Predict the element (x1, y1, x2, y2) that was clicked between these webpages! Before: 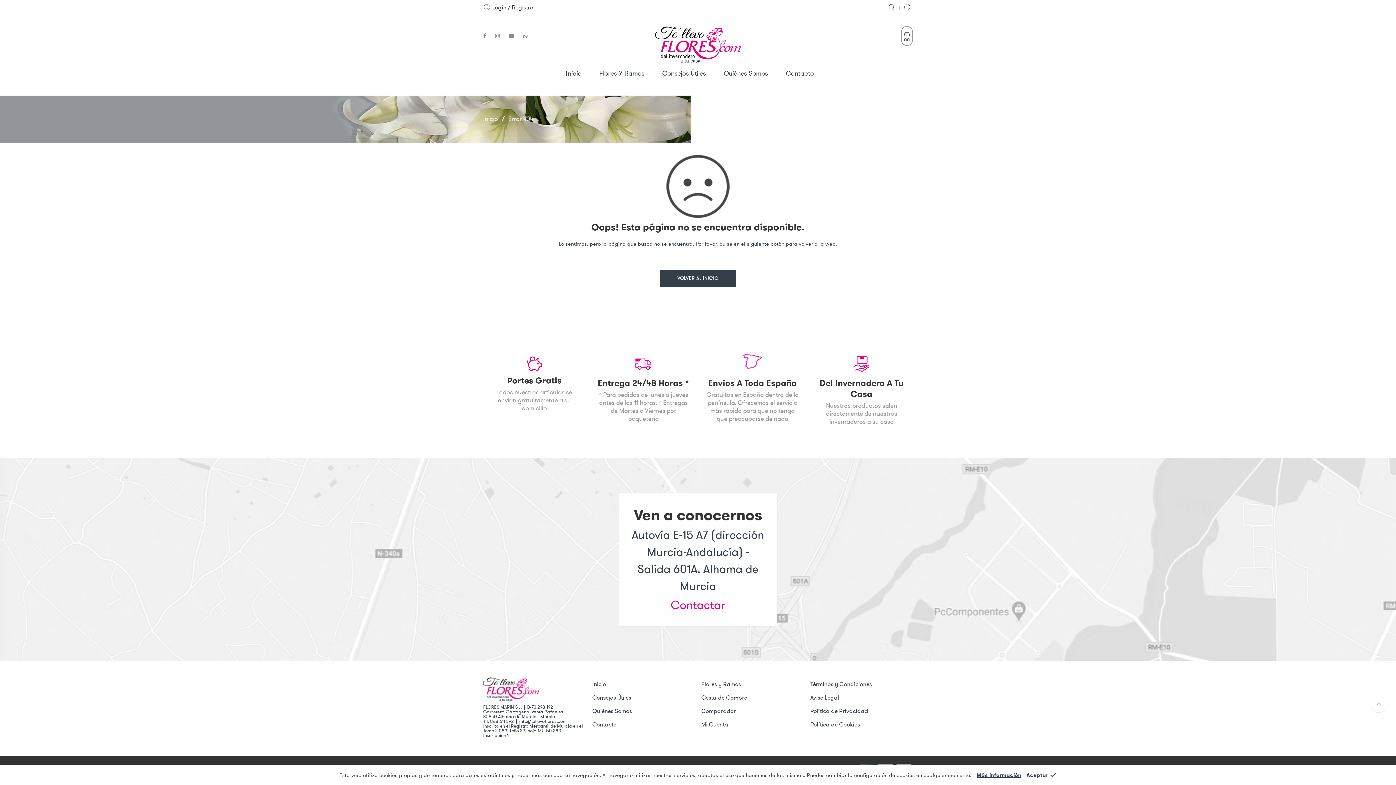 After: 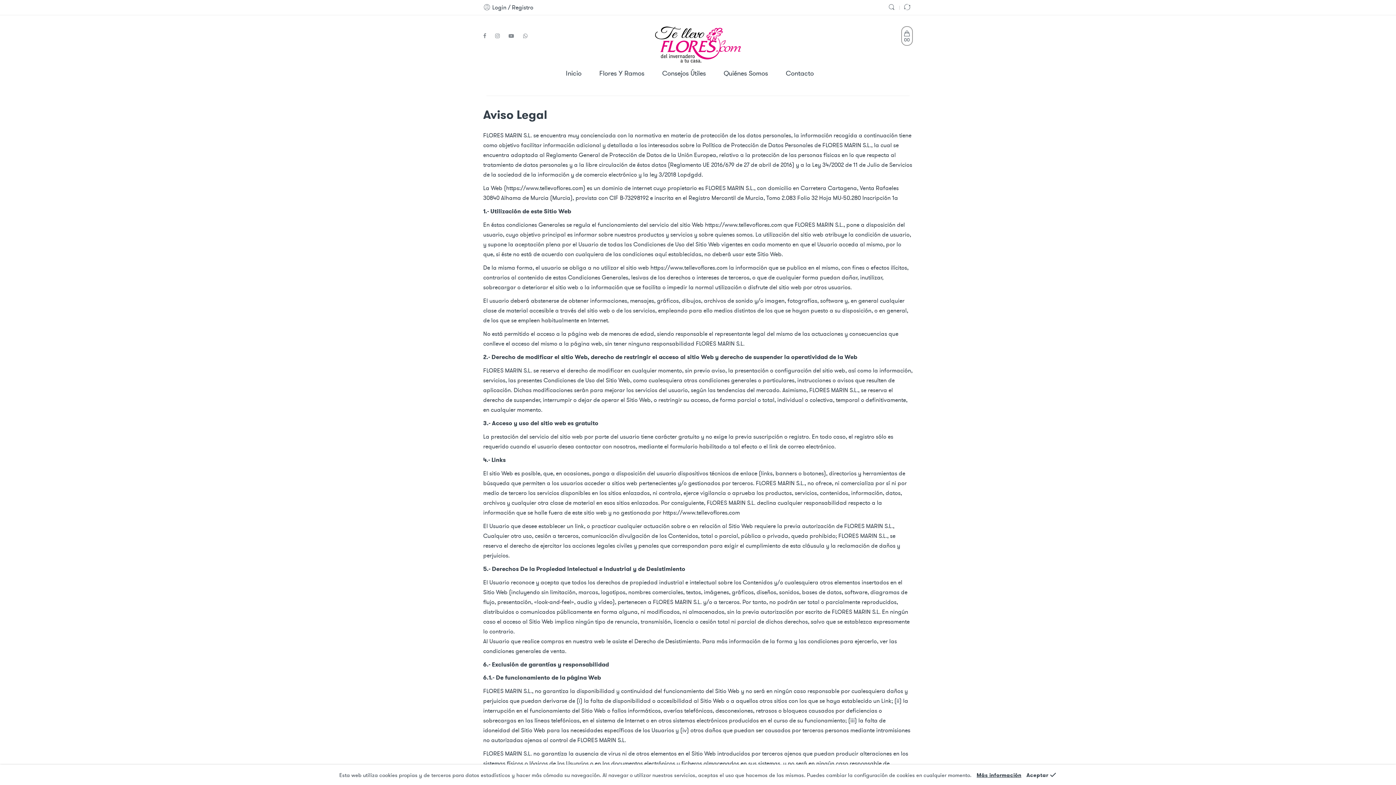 Action: label: Aviso Legal bbox: (810, 691, 913, 704)